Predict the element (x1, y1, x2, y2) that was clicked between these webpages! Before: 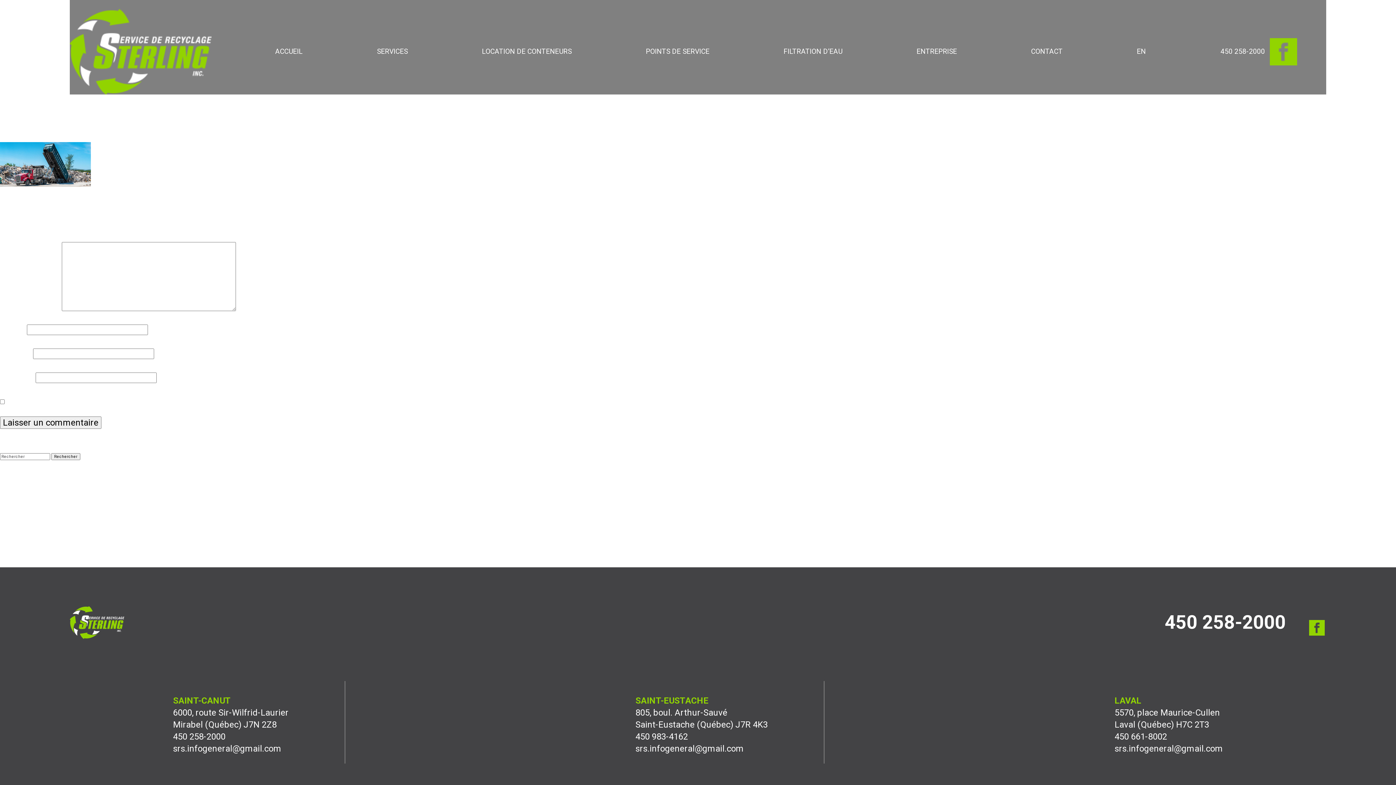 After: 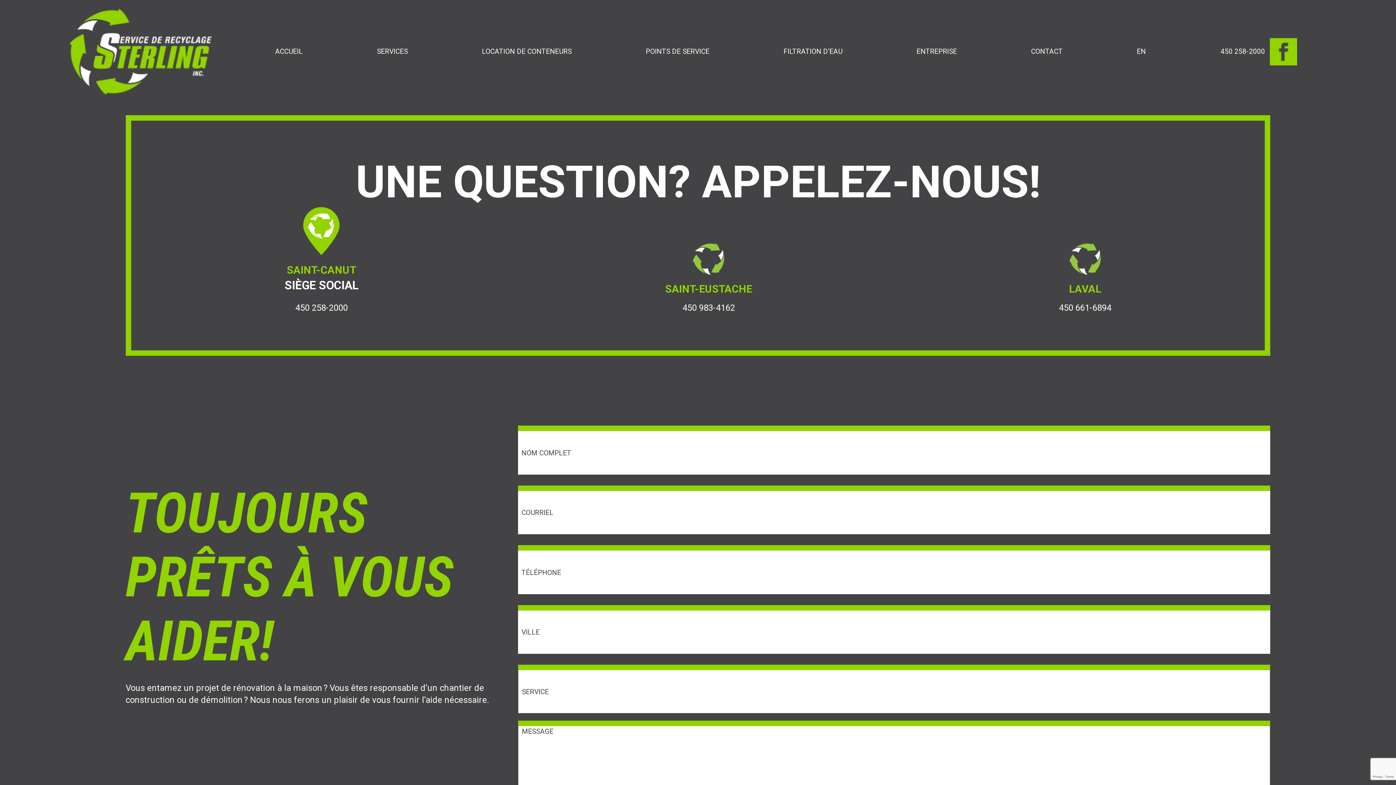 Action: label: CONTACT bbox: (1026, 44, 1067, 59)